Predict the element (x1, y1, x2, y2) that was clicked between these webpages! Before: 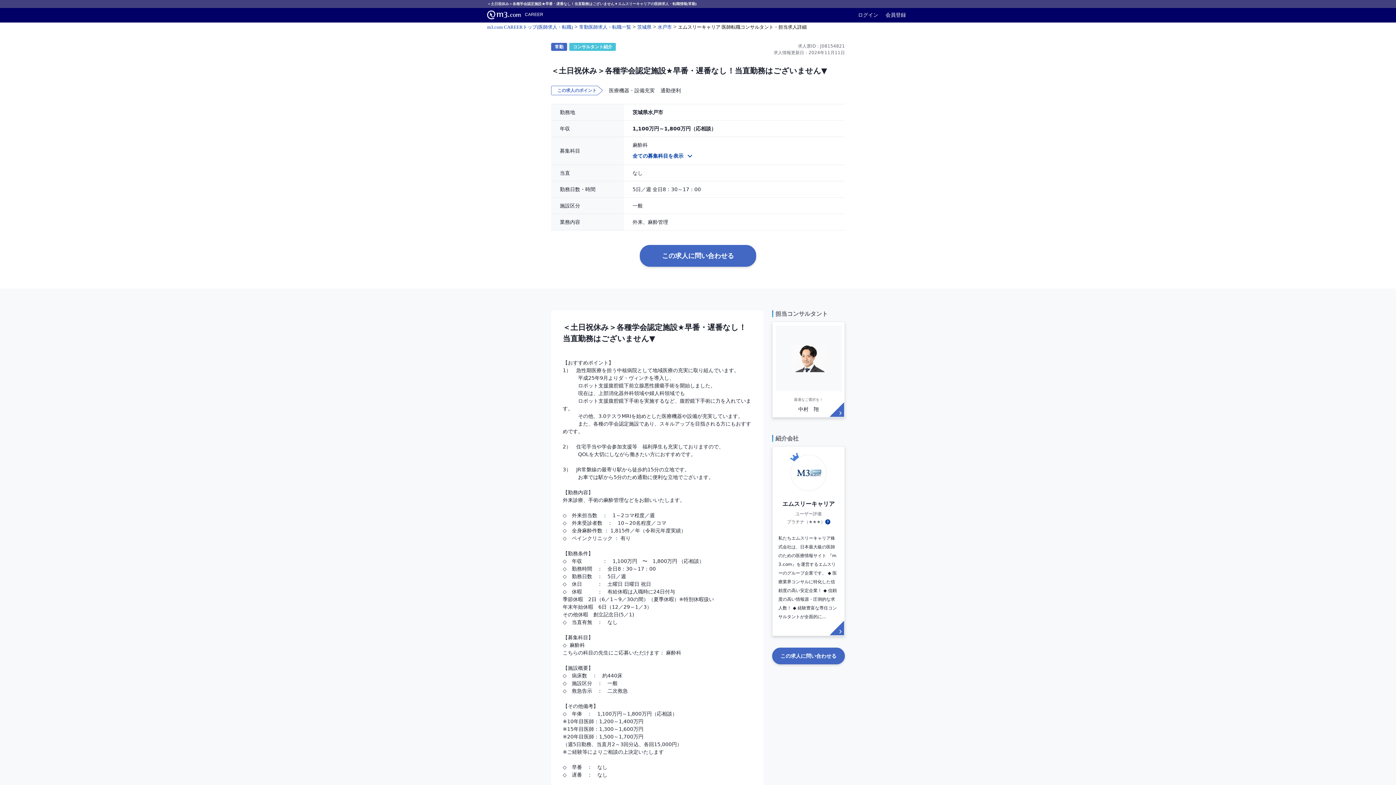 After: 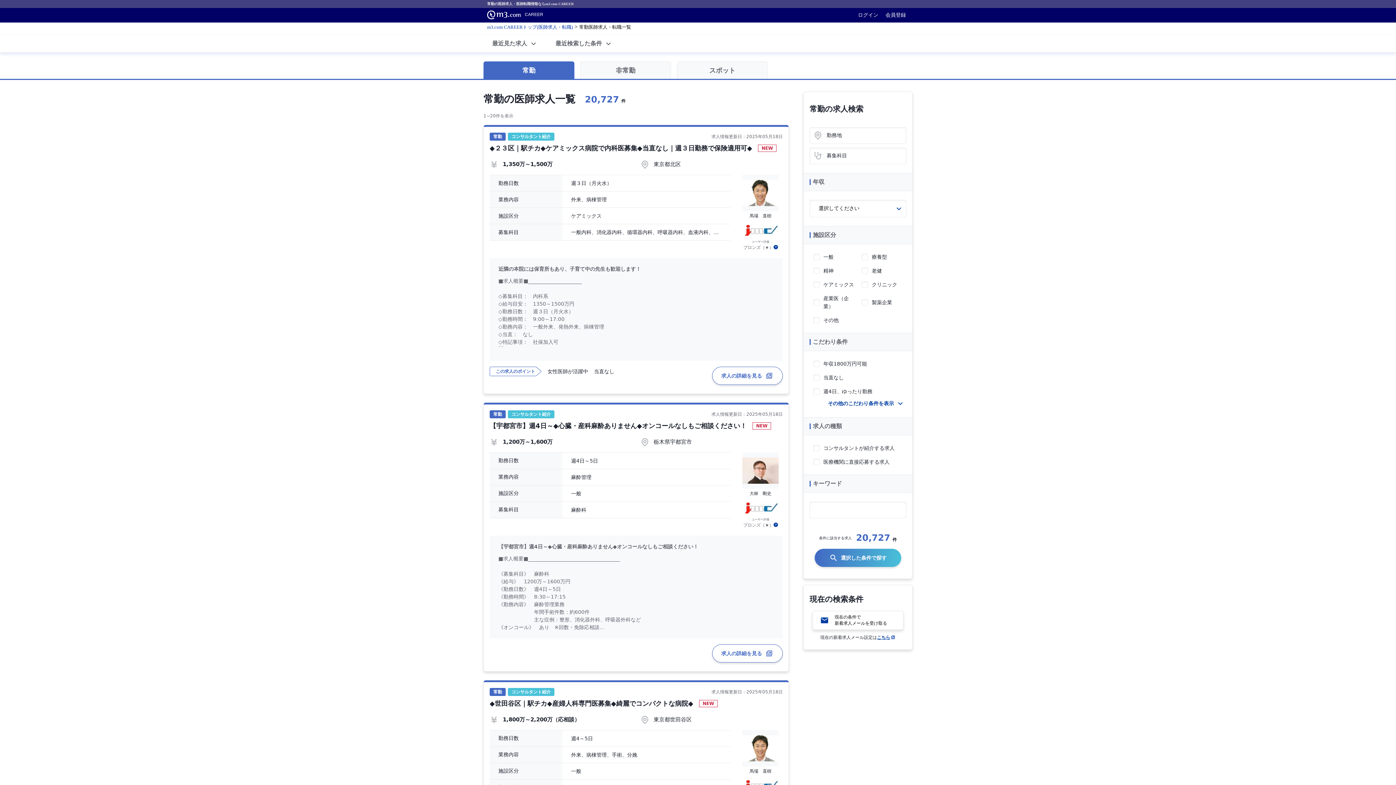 Action: bbox: (579, 24, 631, 29) label: 常勤医師求人・転職一覧